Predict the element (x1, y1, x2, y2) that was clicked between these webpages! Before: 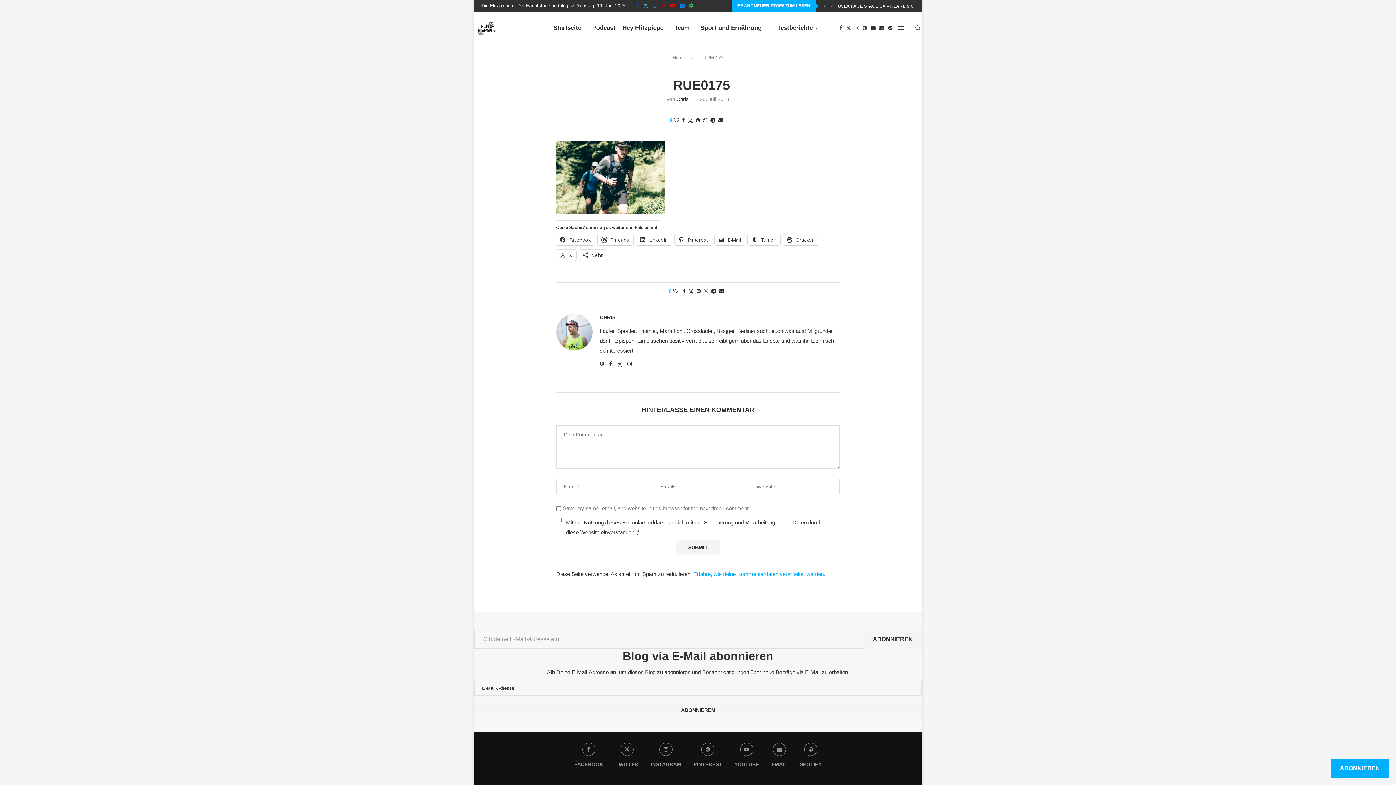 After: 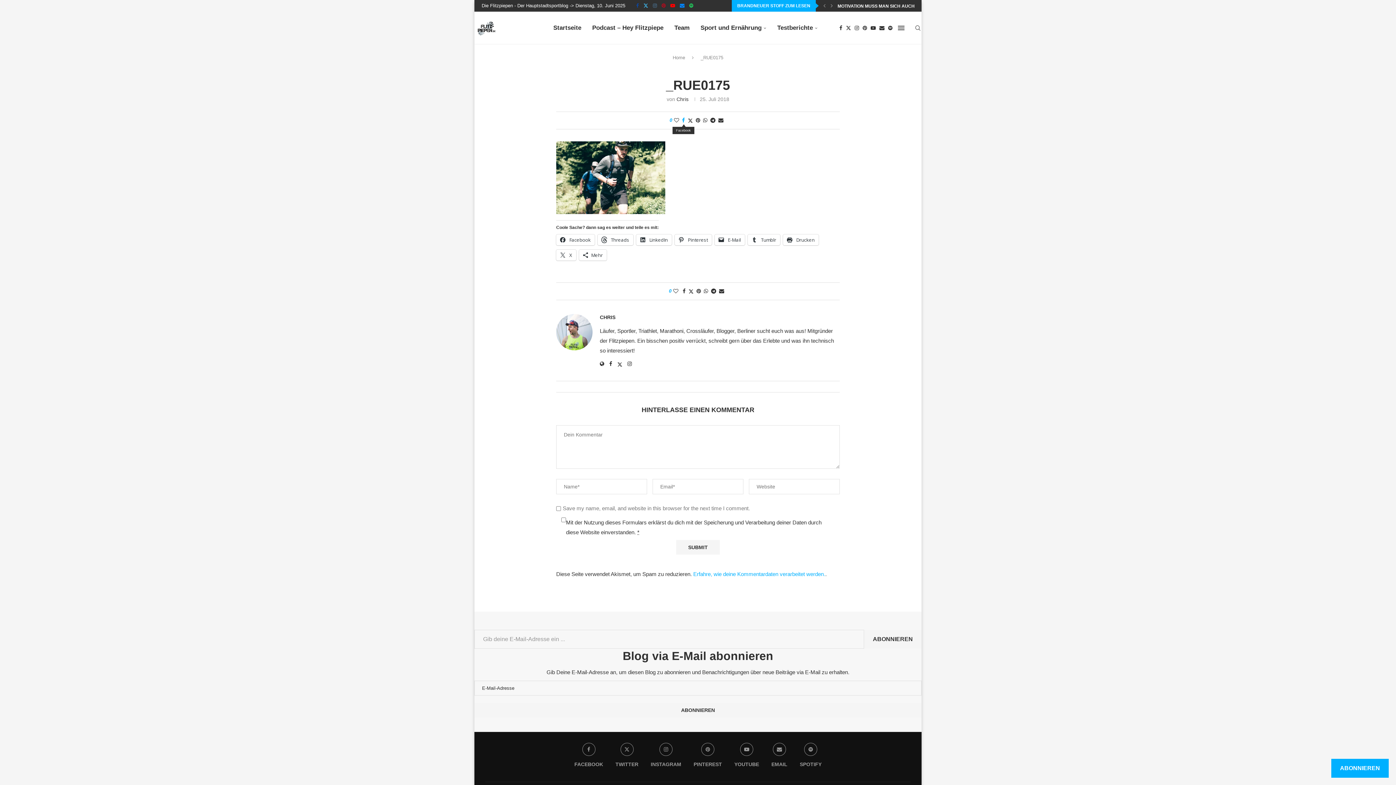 Action: bbox: (682, 117, 685, 123) label: Share on Facebook